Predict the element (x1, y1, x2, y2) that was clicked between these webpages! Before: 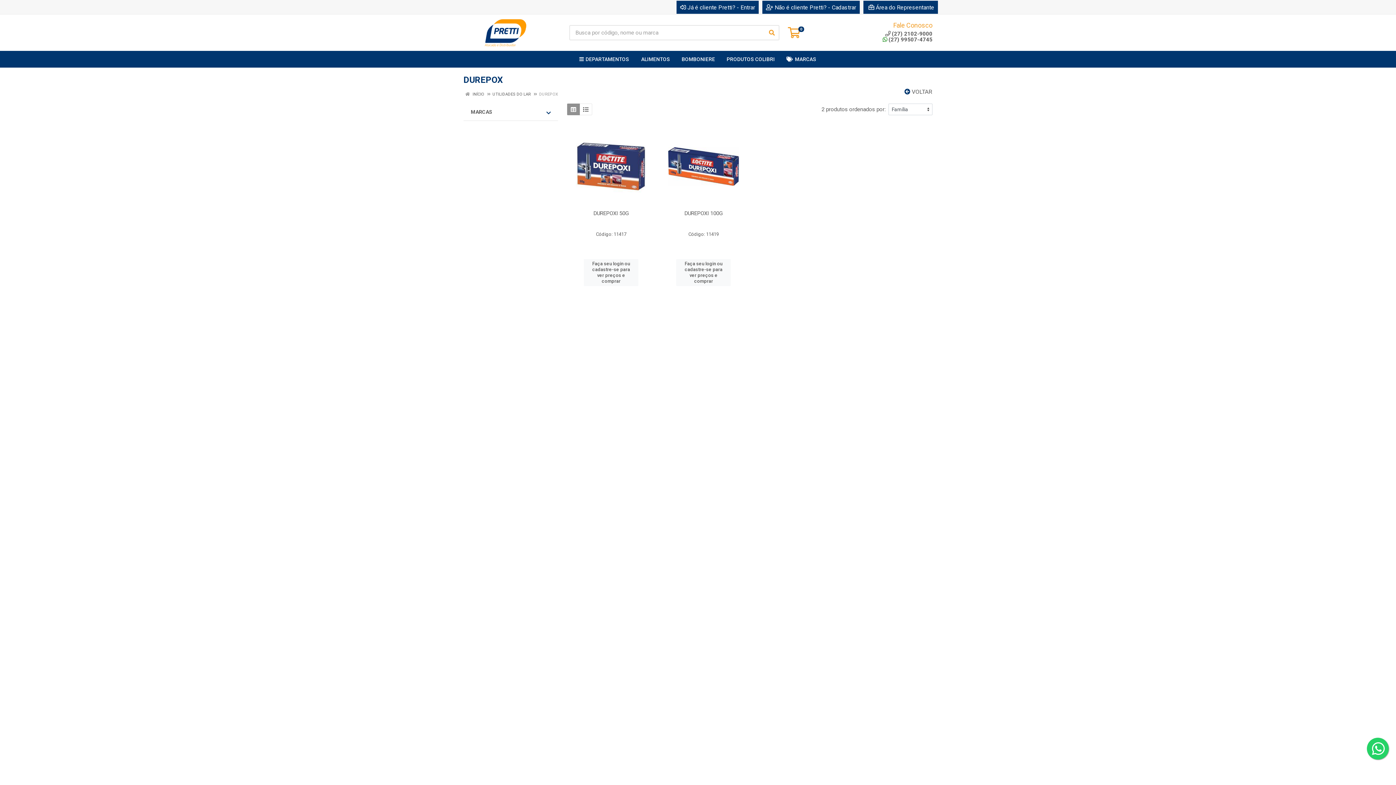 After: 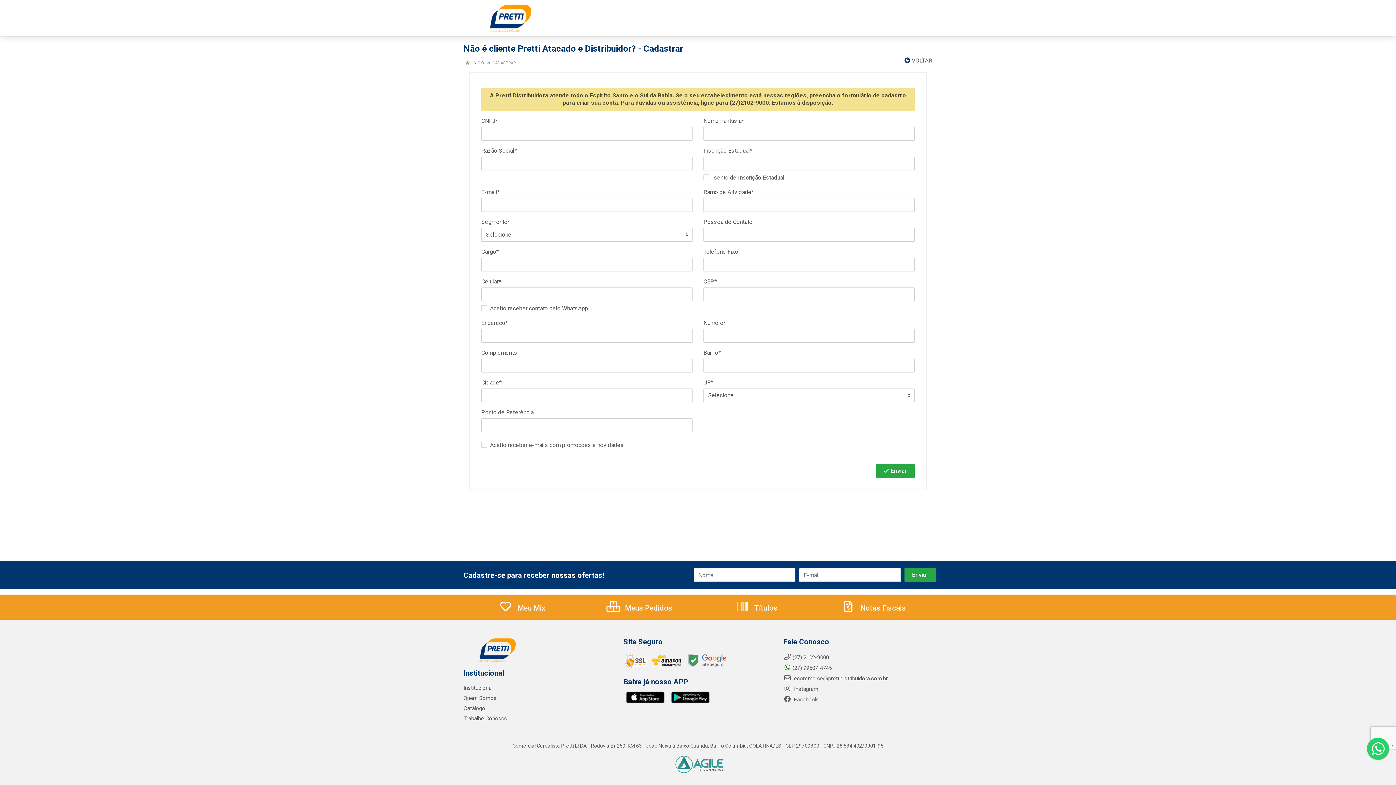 Action: bbox: (762, 0, 860, 13) label: Não é cliente Pretti? - Cadastrar